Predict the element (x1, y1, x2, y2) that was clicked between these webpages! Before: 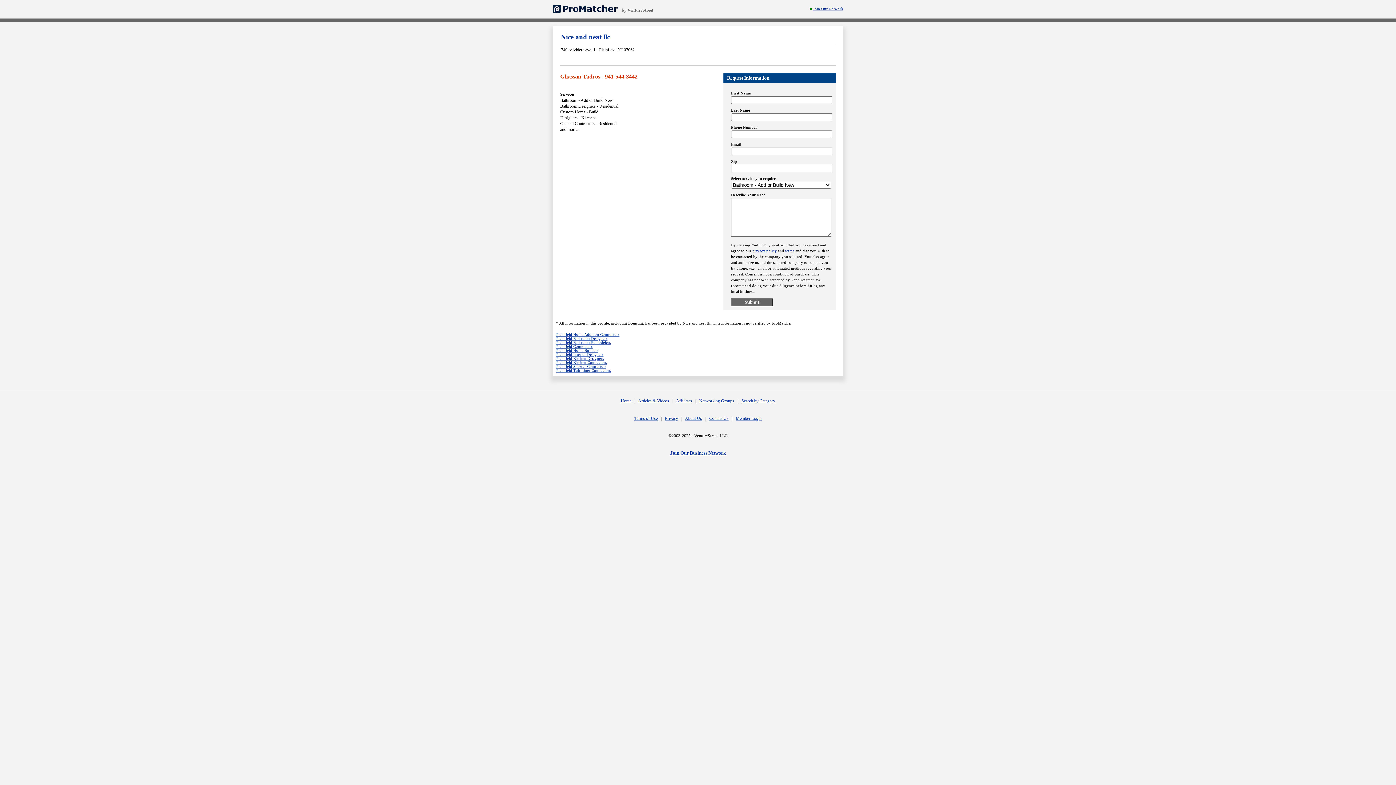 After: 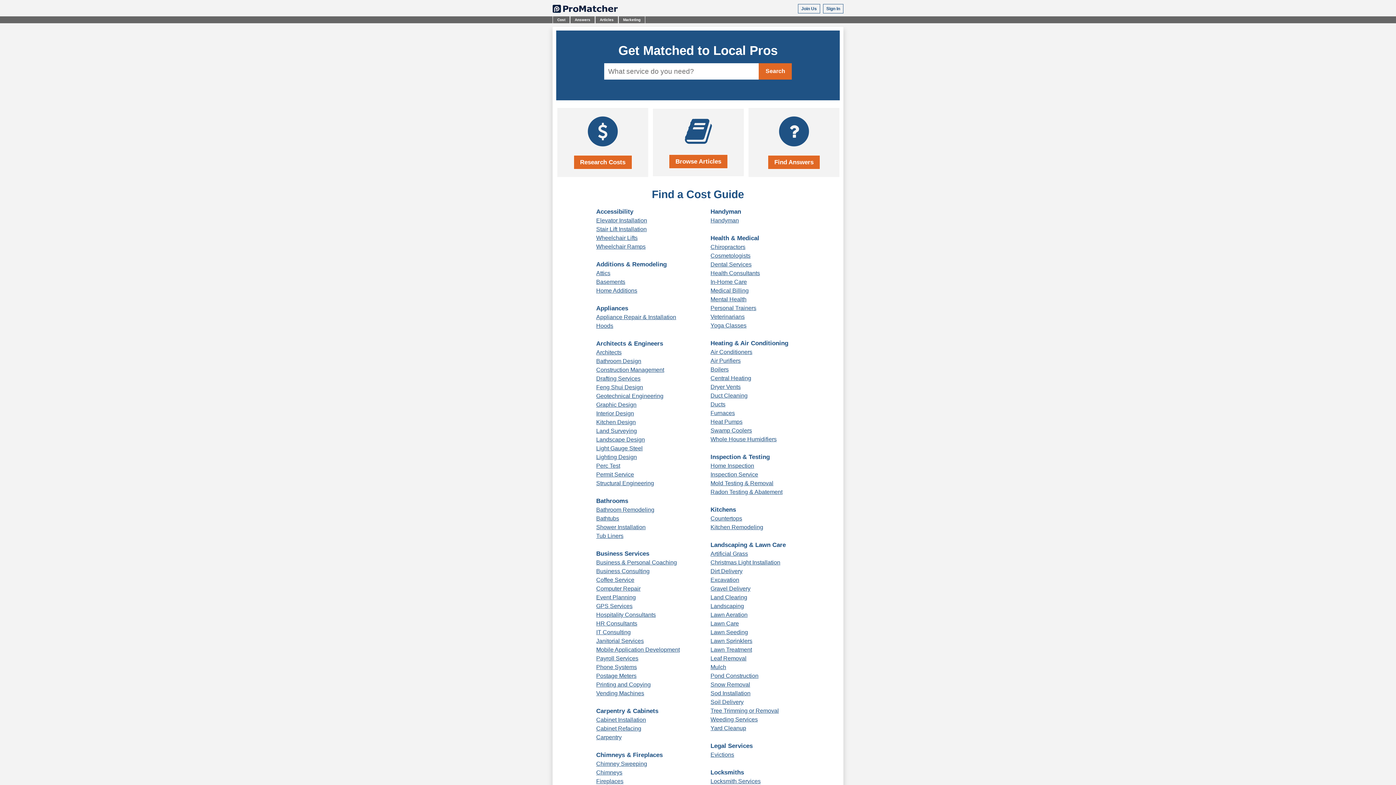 Action: label: Home bbox: (620, 398, 631, 403)